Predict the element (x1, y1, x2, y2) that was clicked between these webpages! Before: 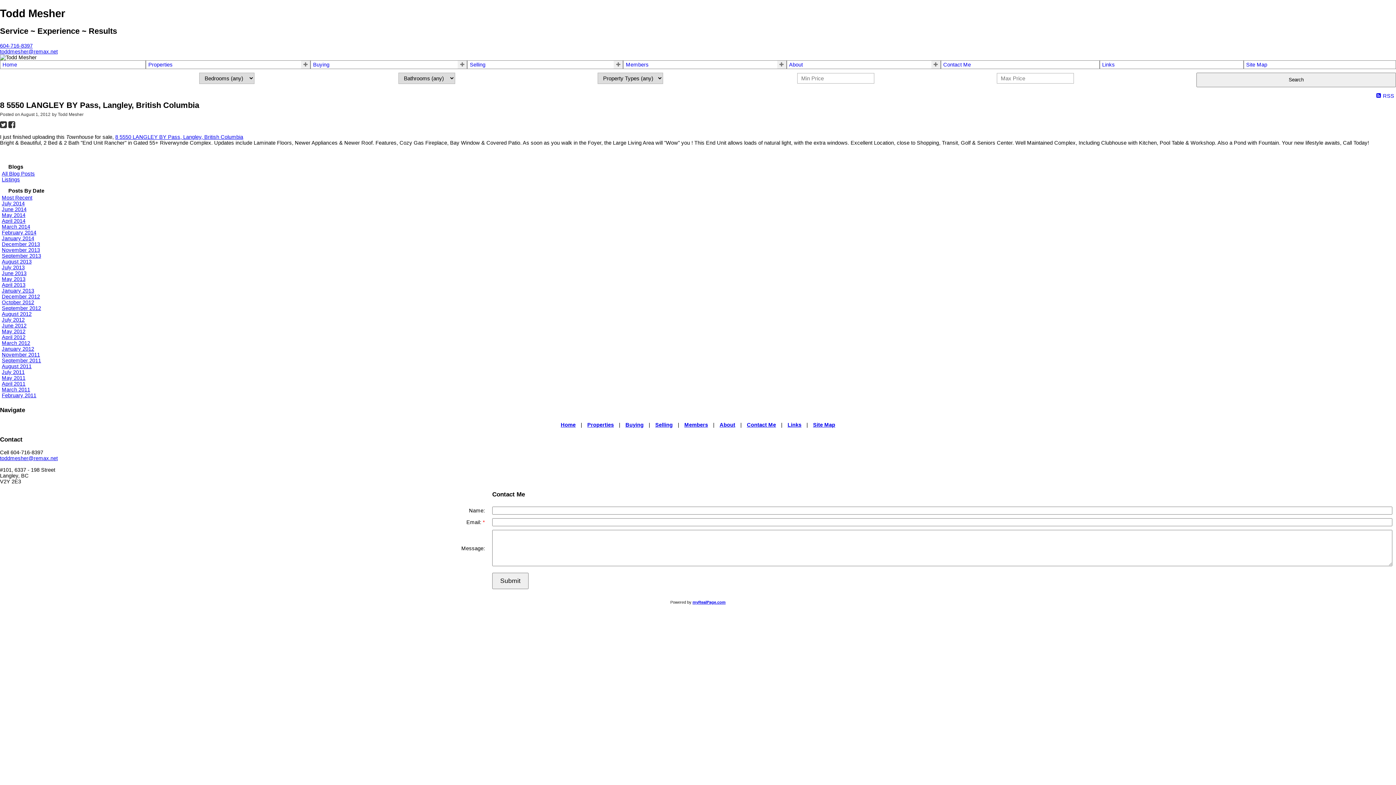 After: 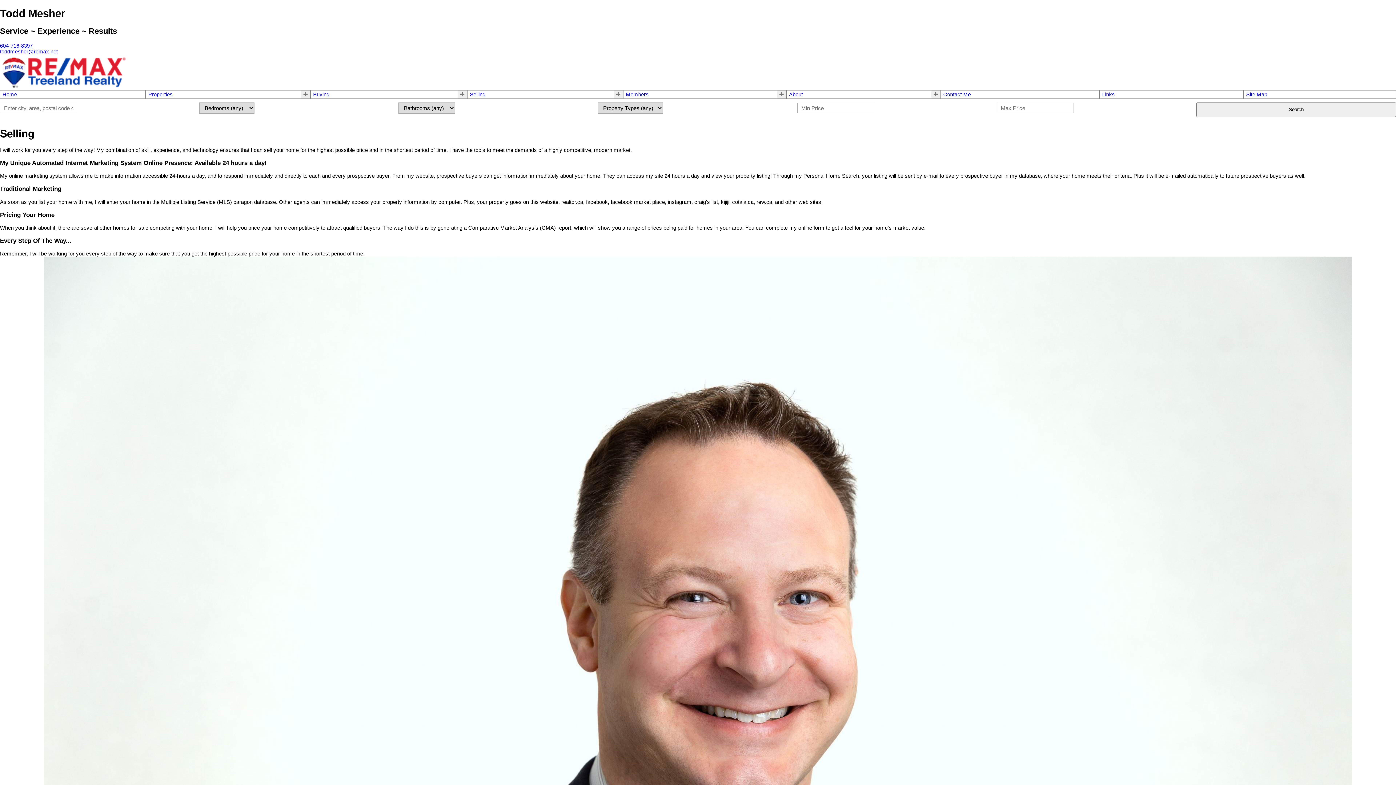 Action: bbox: (469, 61, 485, 67) label: Selling